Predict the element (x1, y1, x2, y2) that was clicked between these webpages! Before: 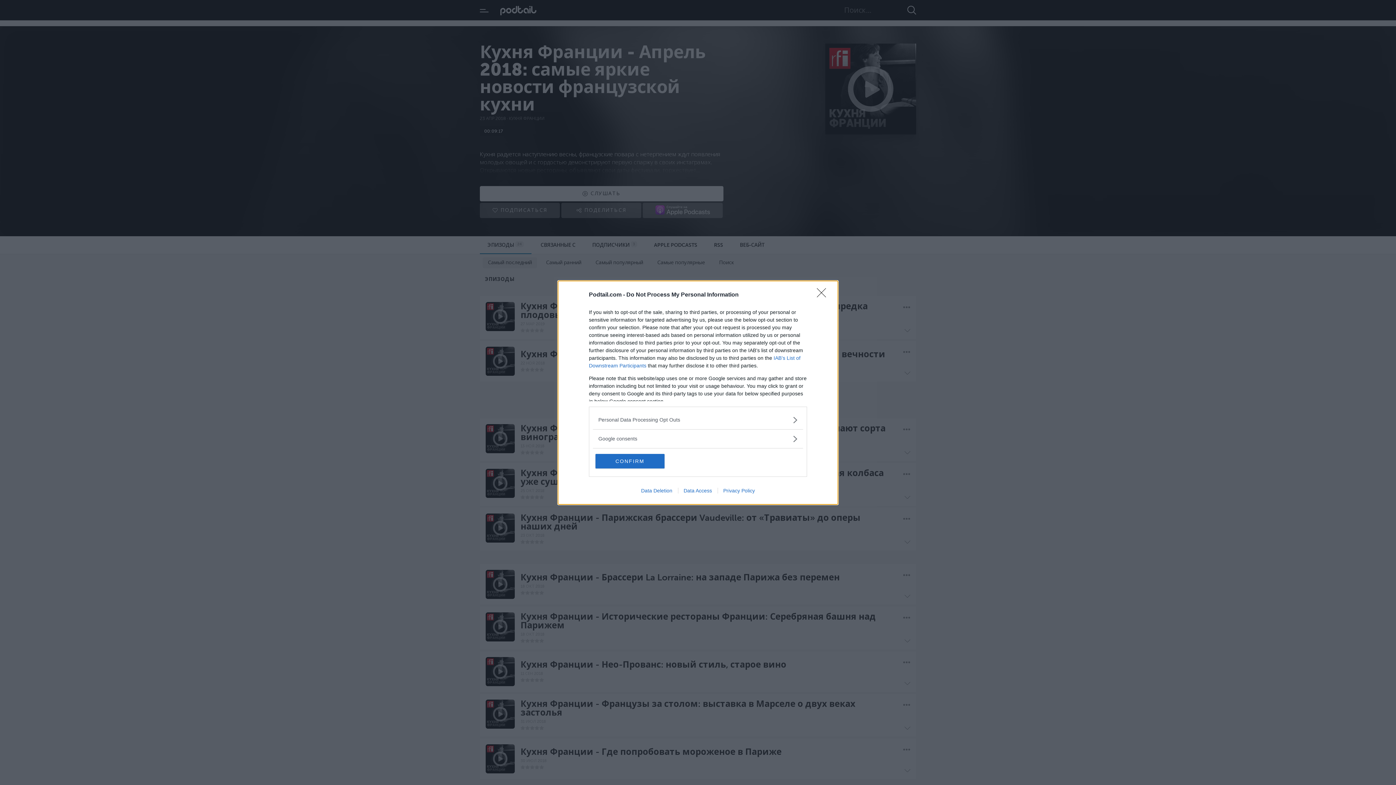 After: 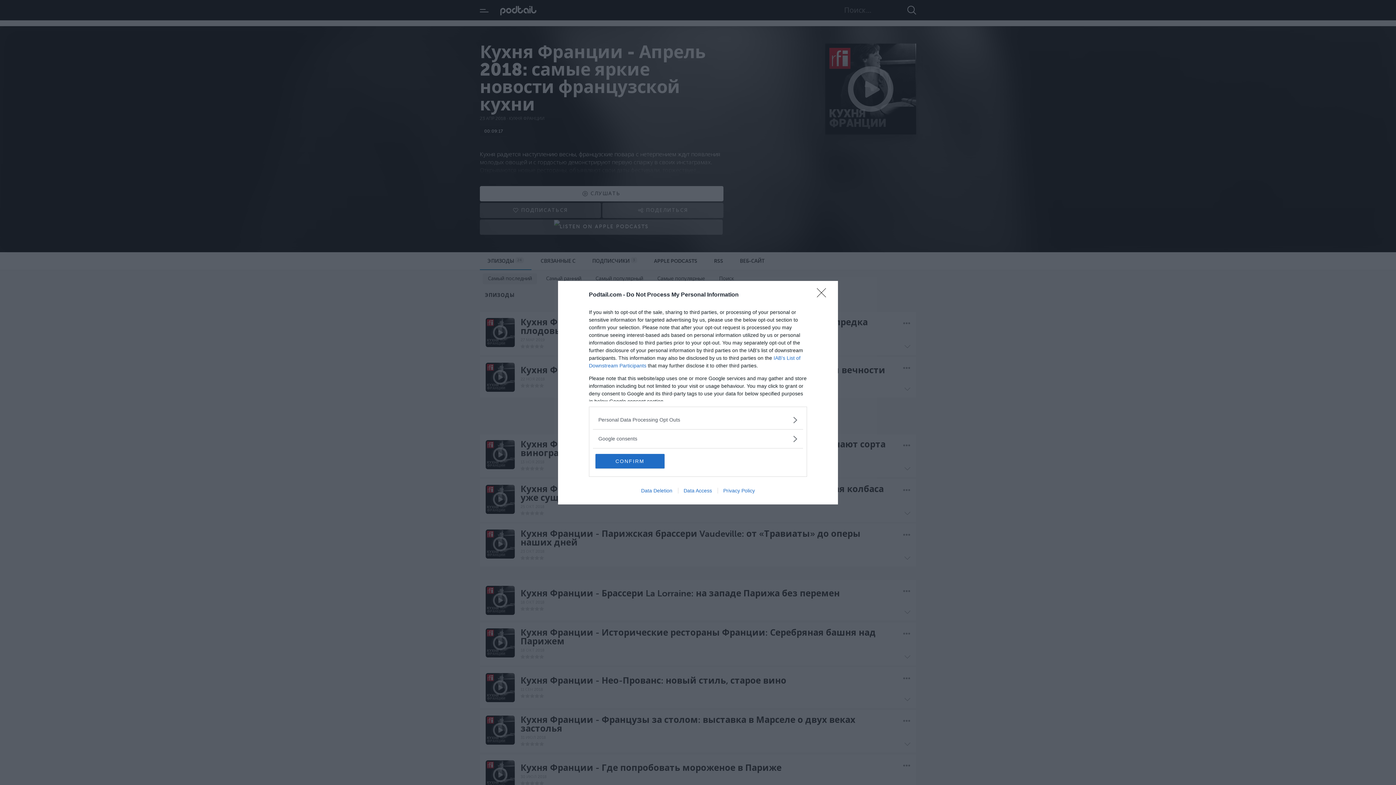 Action: label: Privacy Policy bbox: (717, 487, 760, 493)